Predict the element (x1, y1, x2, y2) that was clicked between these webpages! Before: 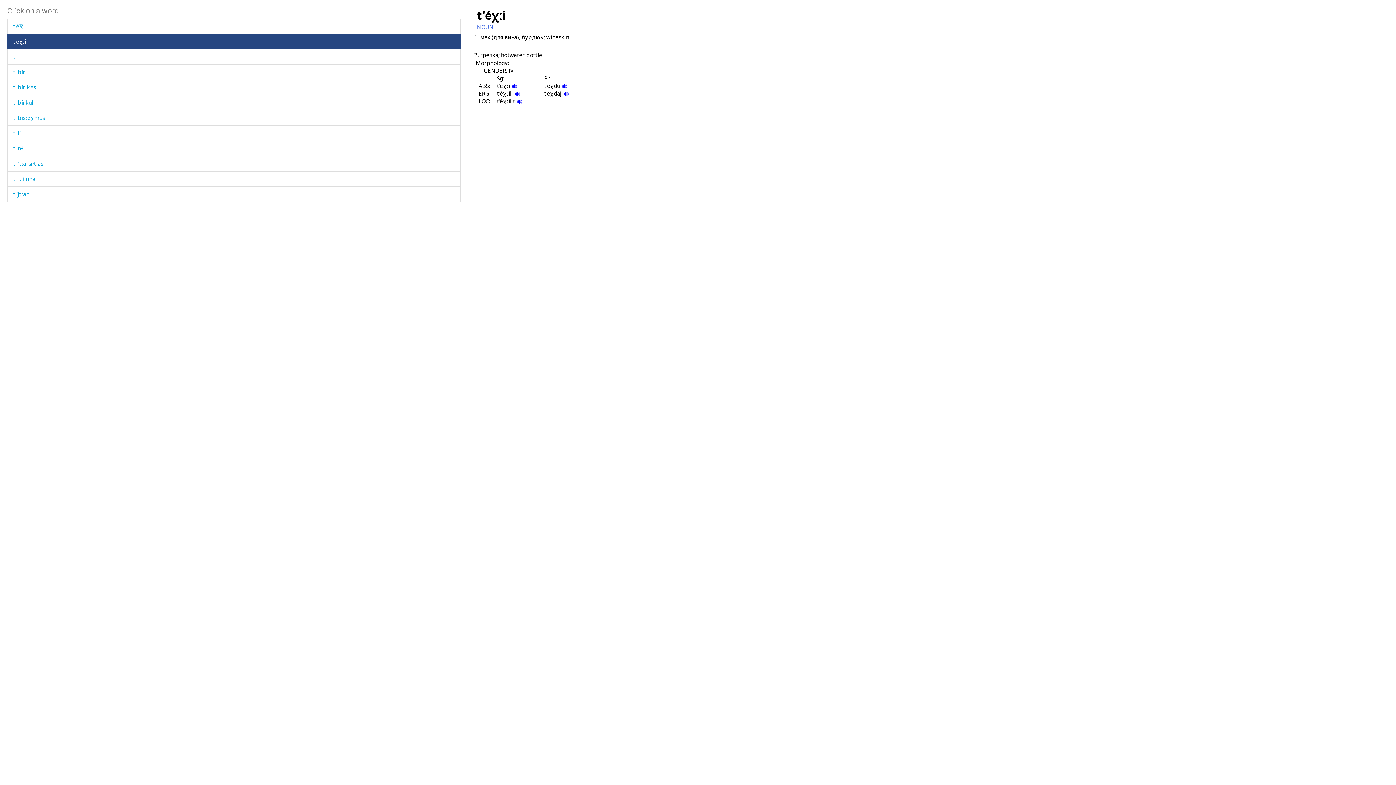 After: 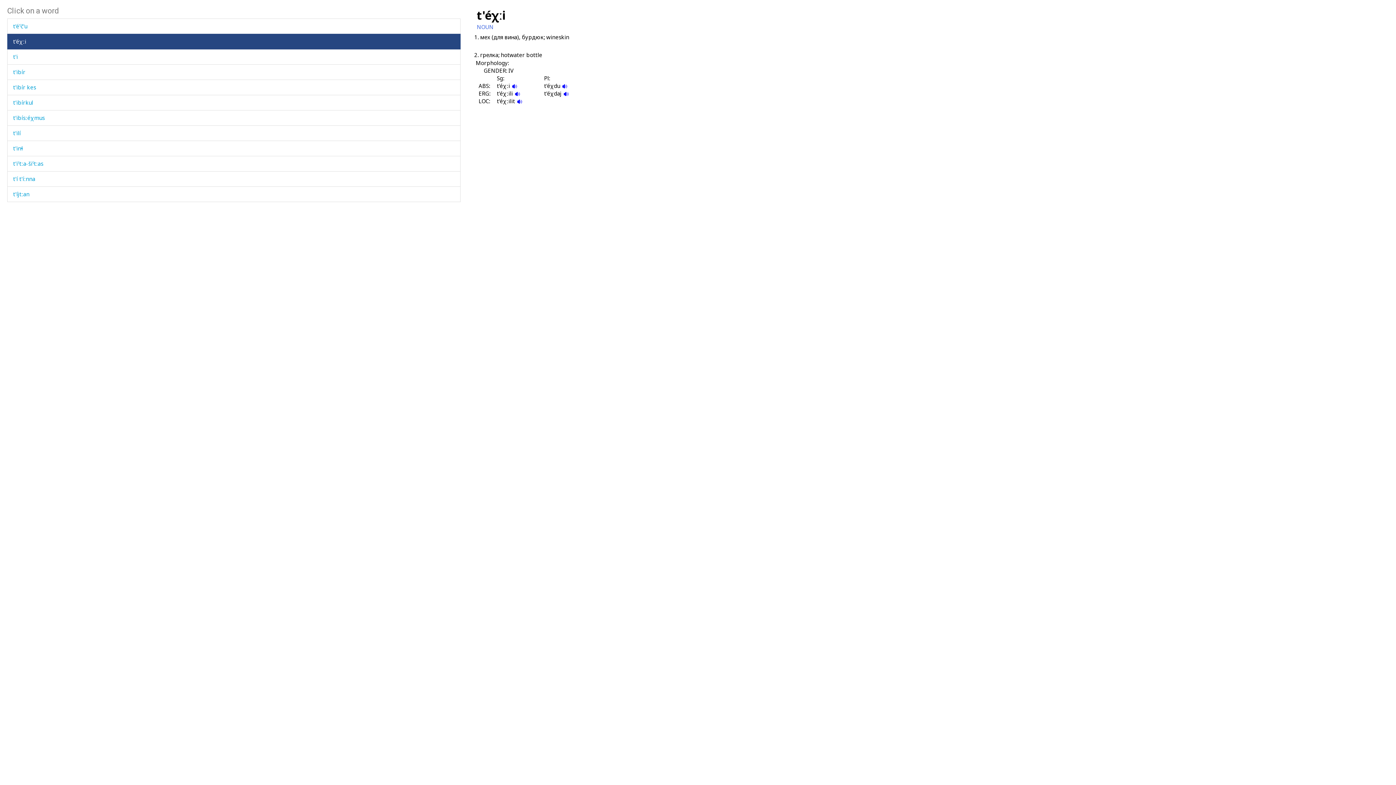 Action: bbox: (13, 37, 26, 45) label: t'éχːi